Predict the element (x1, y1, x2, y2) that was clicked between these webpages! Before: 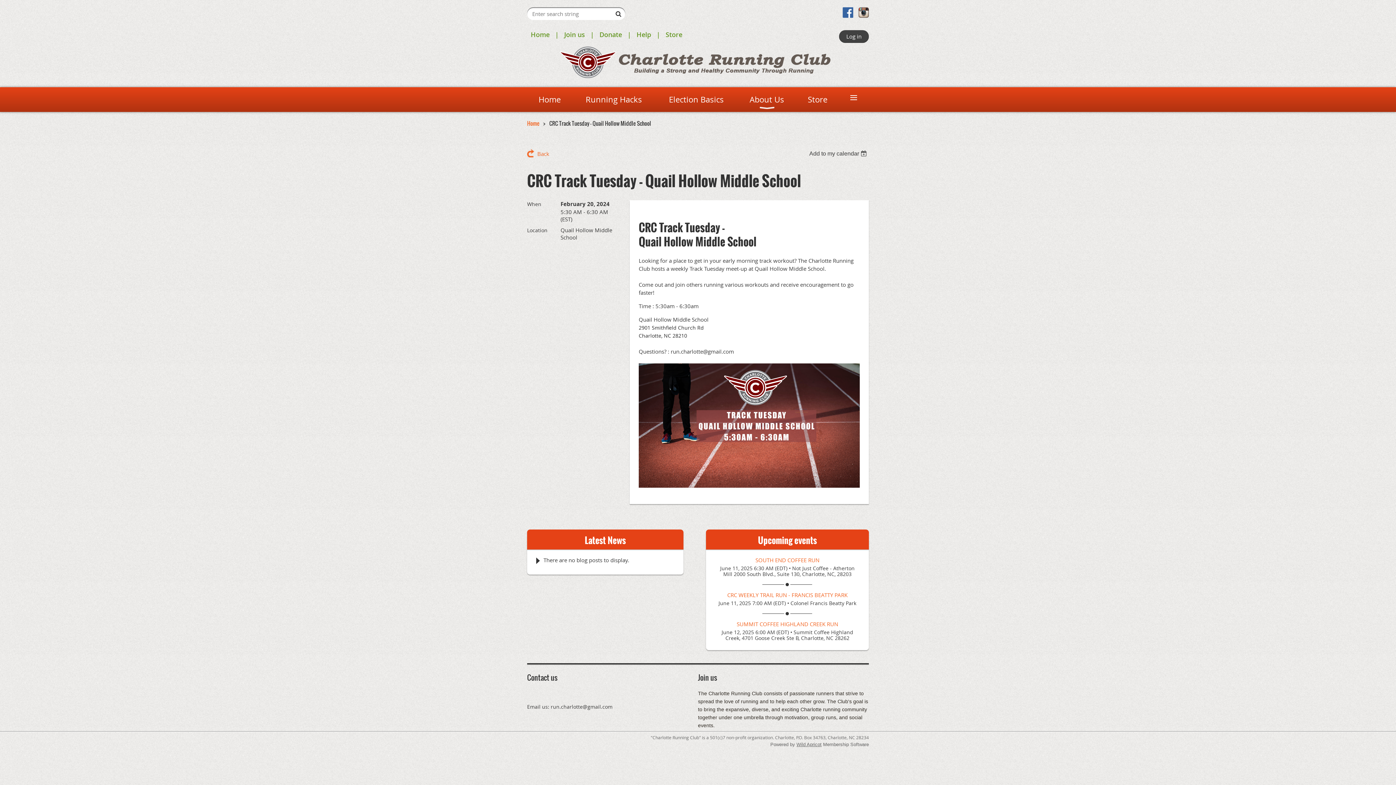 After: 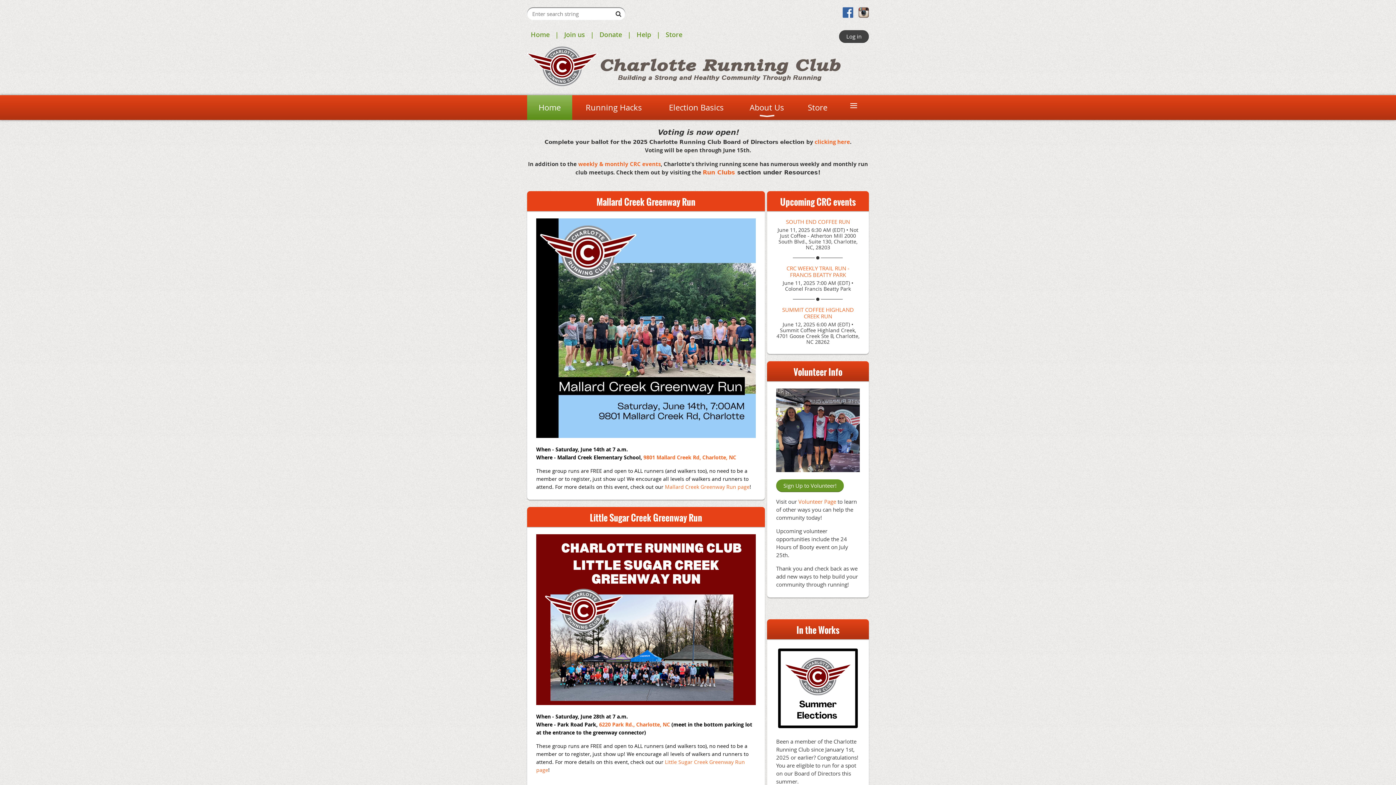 Action: label: Home bbox: (530, 30, 549, 38)